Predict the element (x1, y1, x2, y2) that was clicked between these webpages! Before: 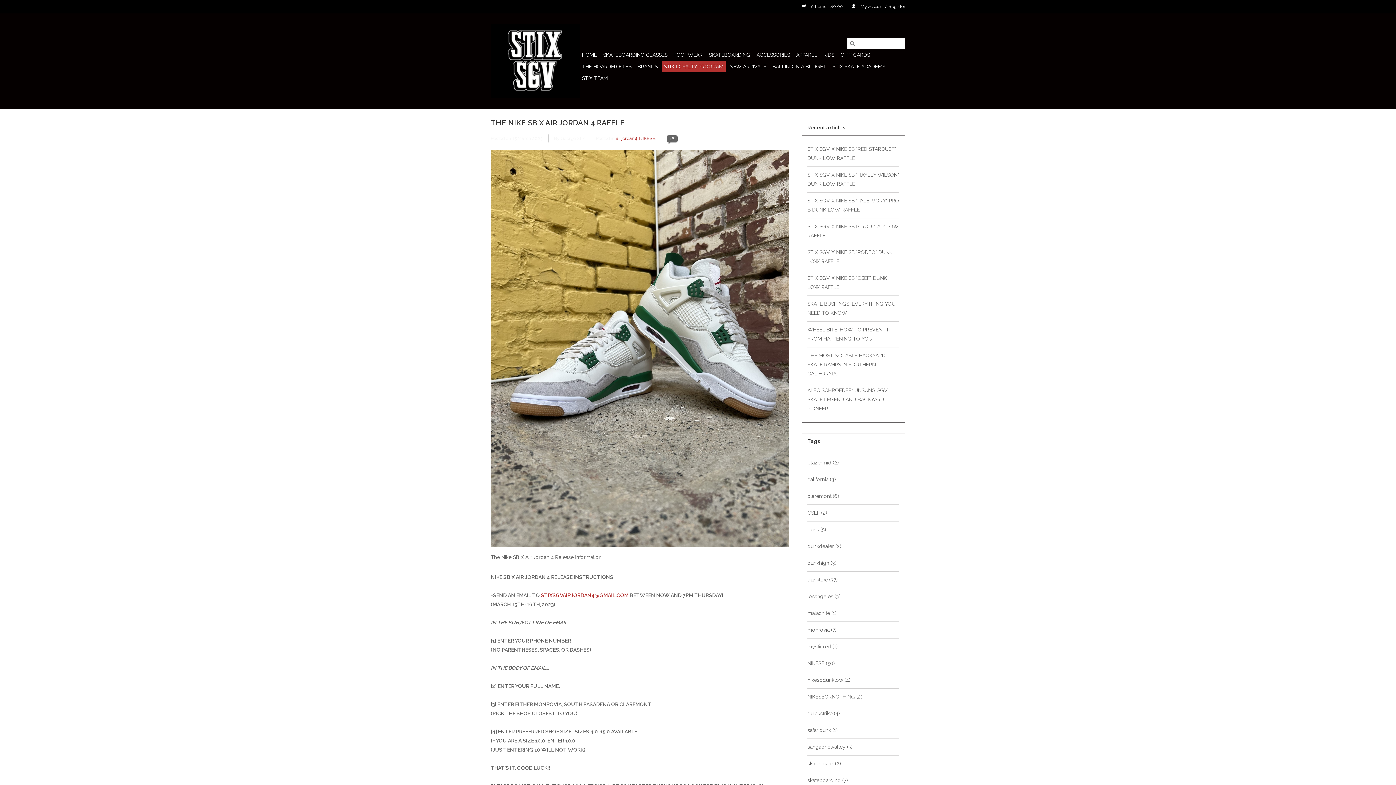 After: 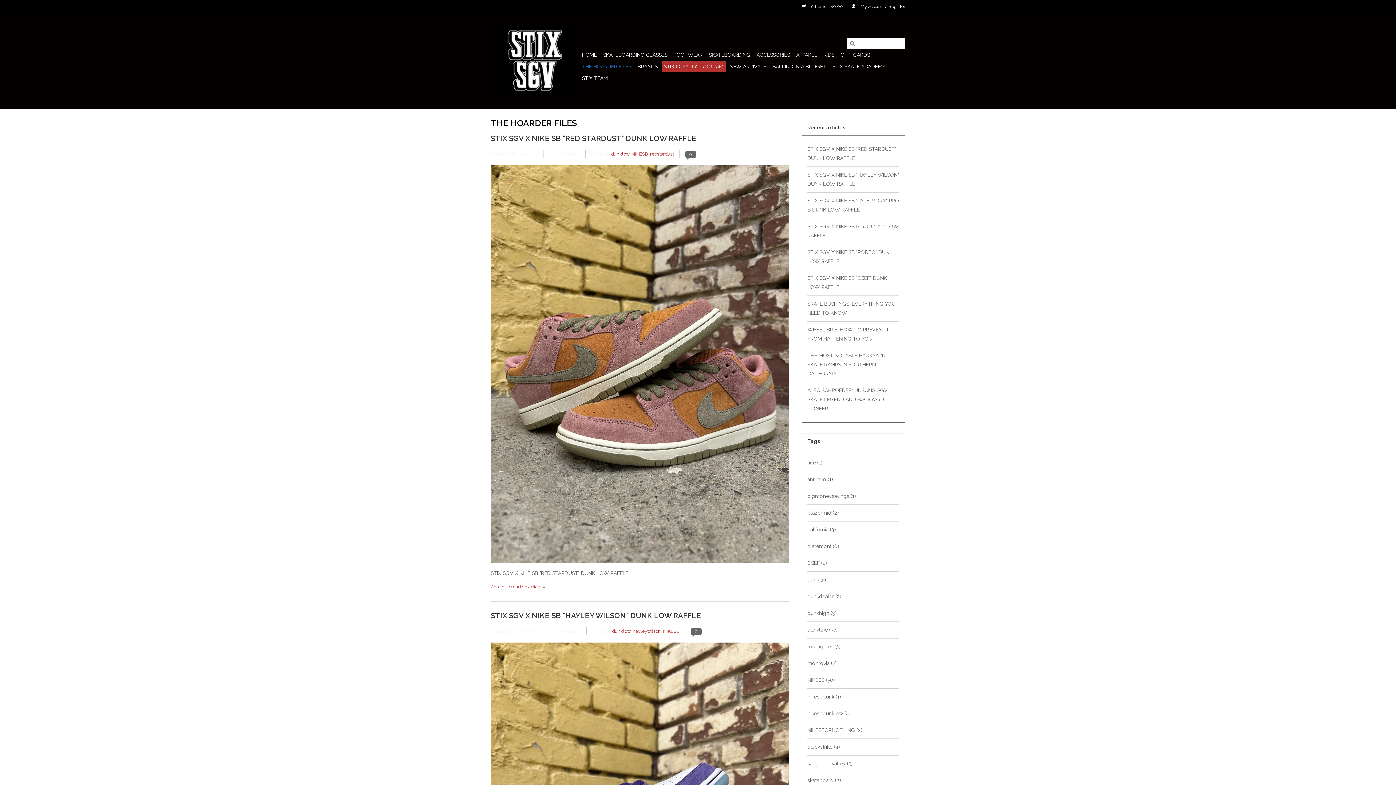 Action: label: THE HOARDER FILES bbox: (580, 60, 633, 72)